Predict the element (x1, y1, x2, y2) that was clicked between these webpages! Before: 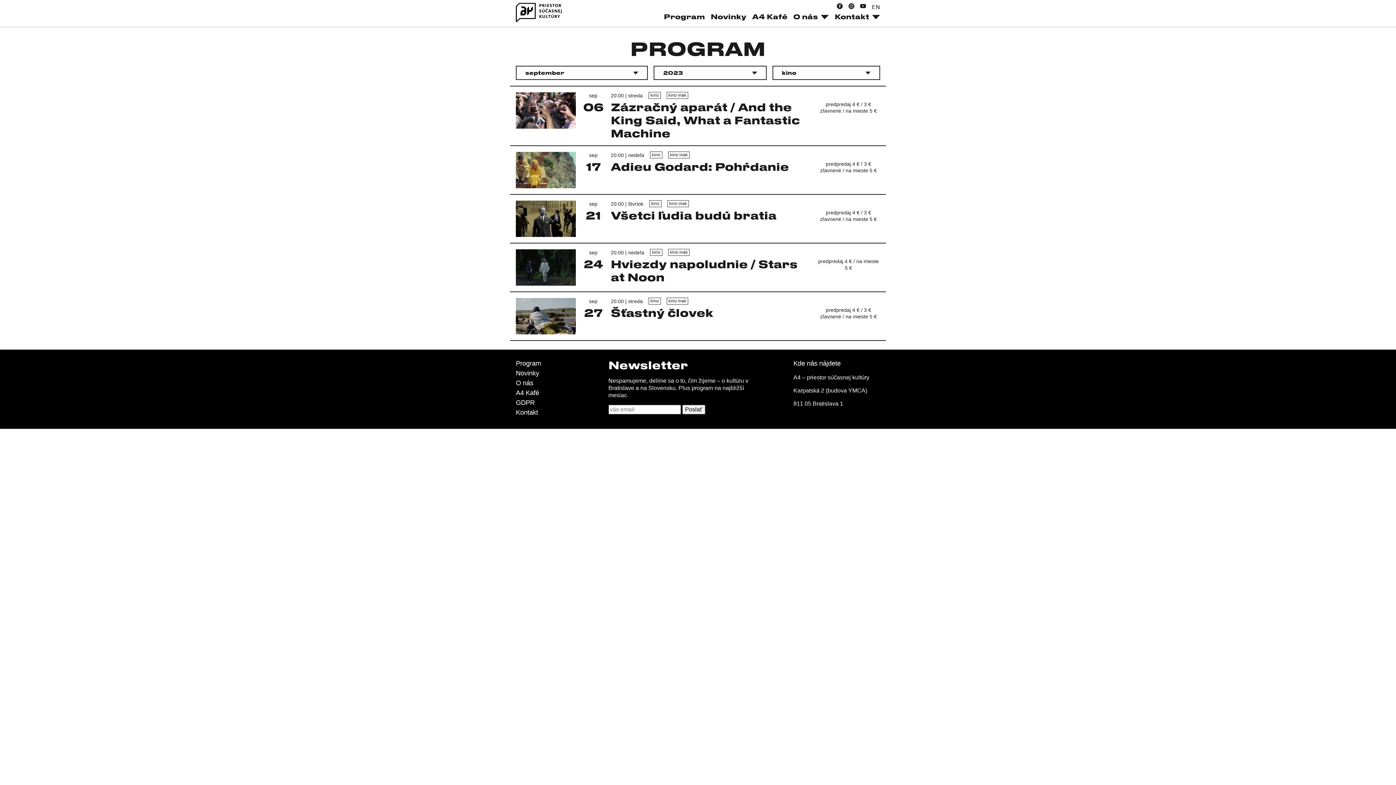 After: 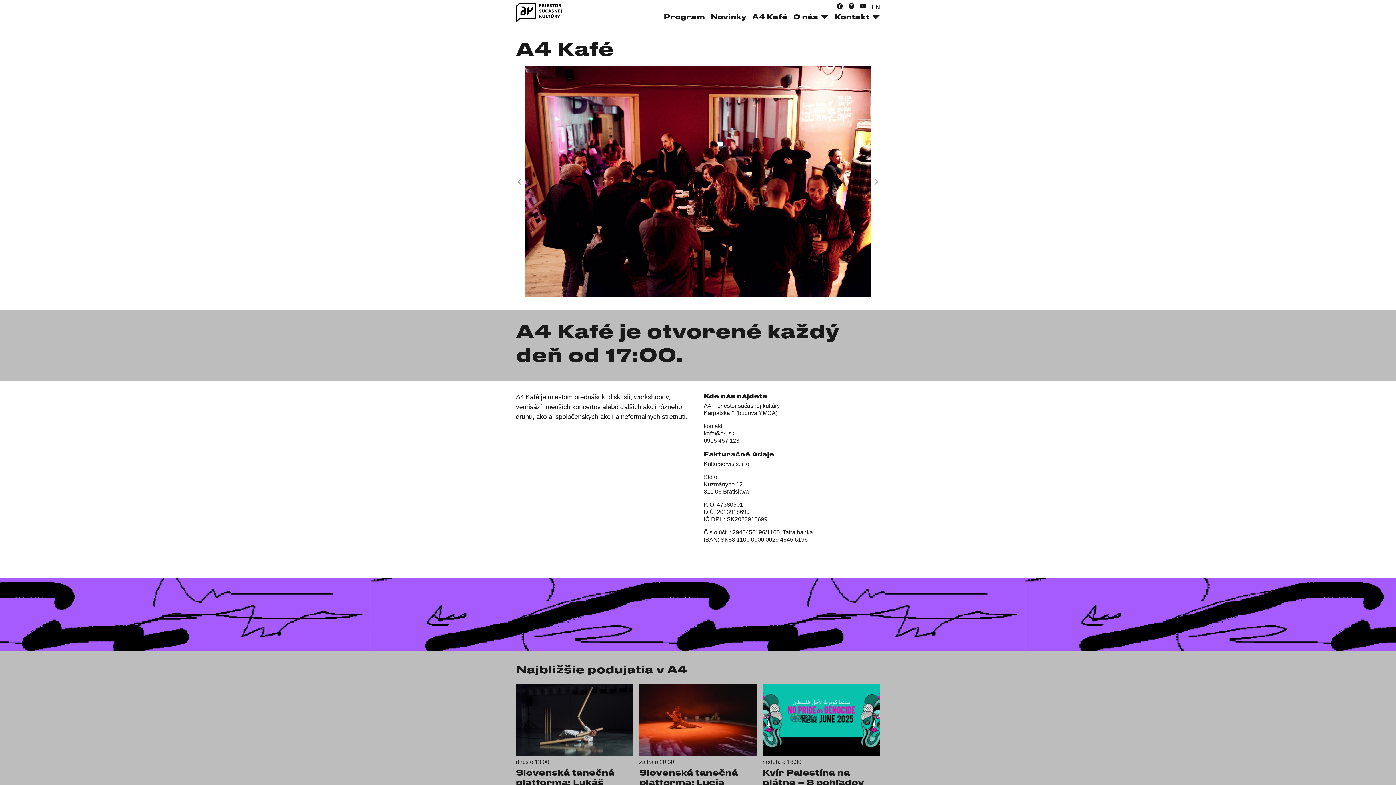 Action: label: A4 Kafé bbox: (516, 389, 539, 396)